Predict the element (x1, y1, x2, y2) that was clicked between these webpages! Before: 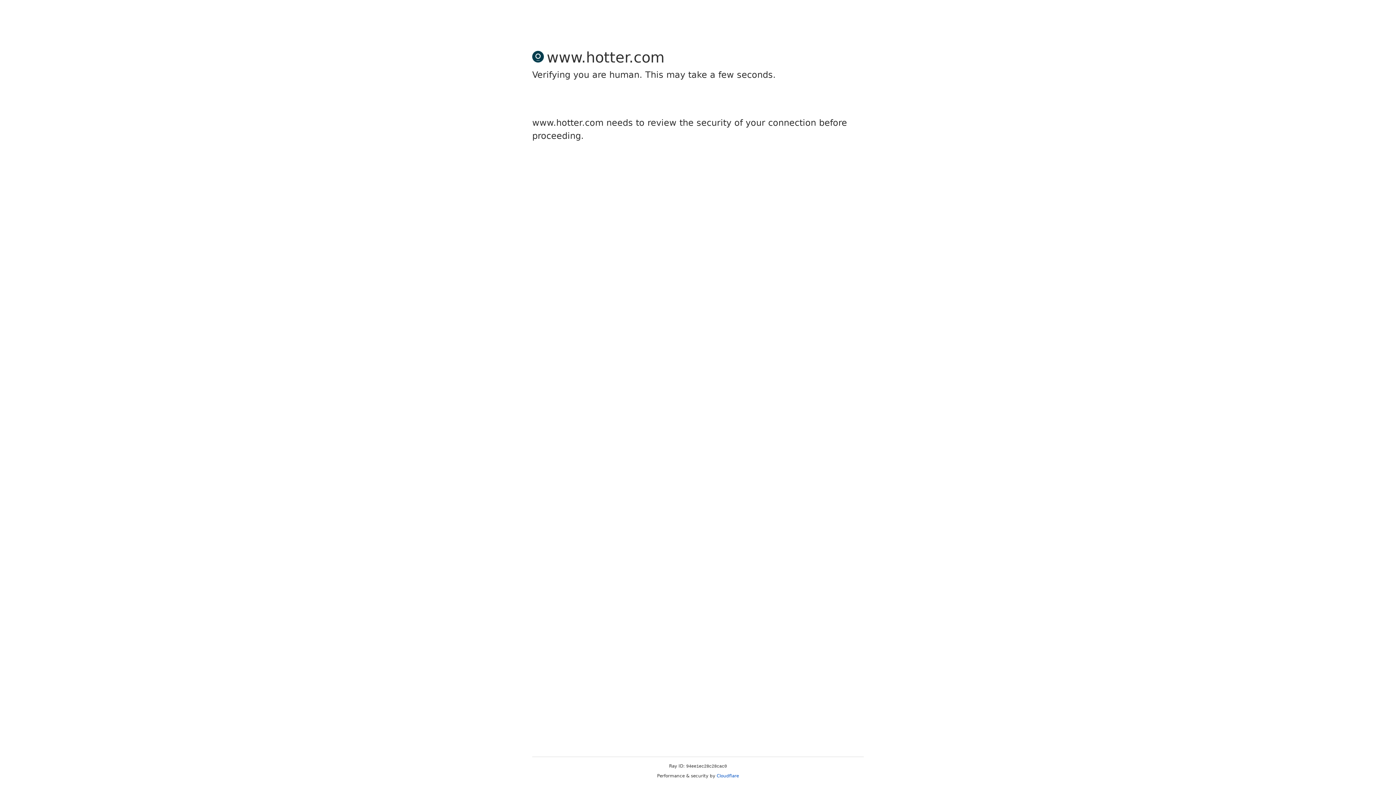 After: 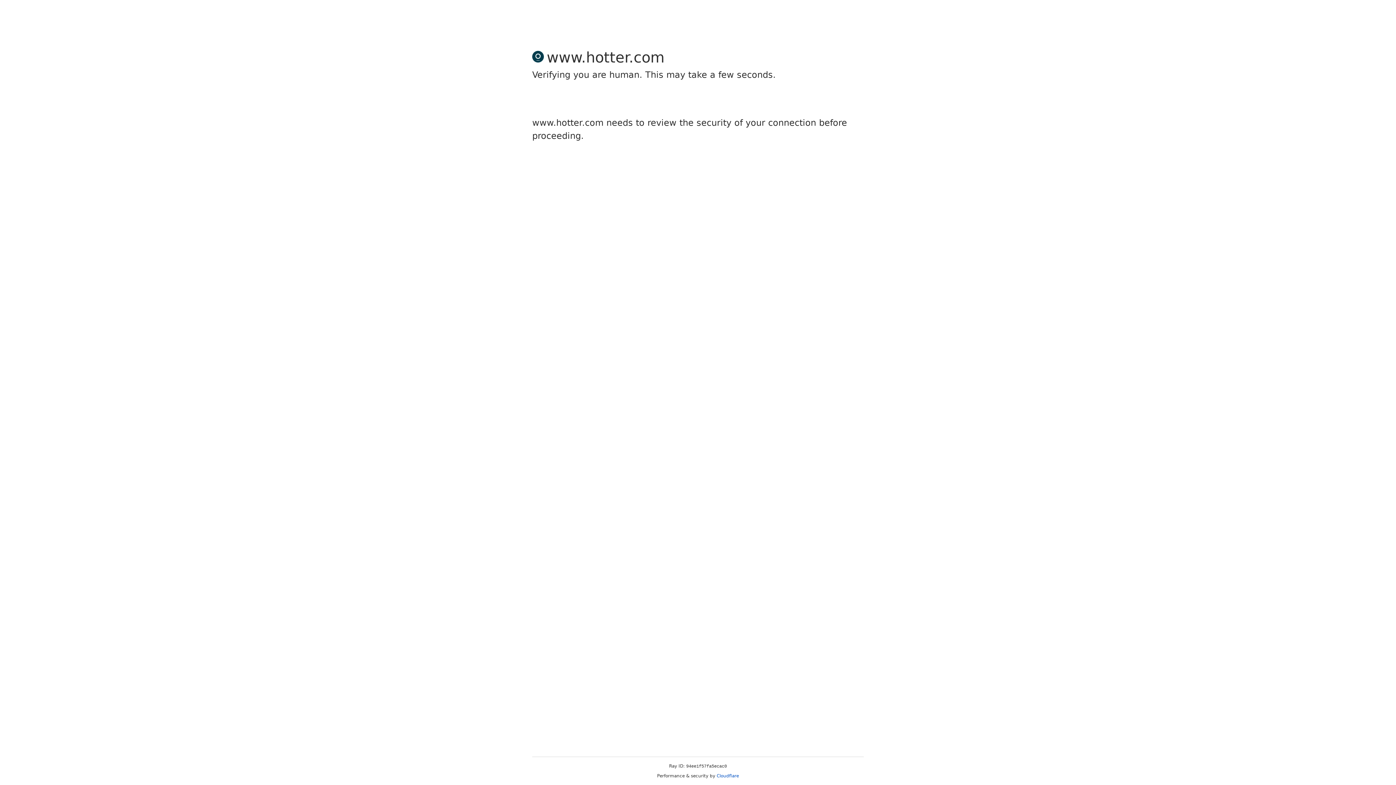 Action: label: Cloudflare bbox: (716, 773, 739, 778)